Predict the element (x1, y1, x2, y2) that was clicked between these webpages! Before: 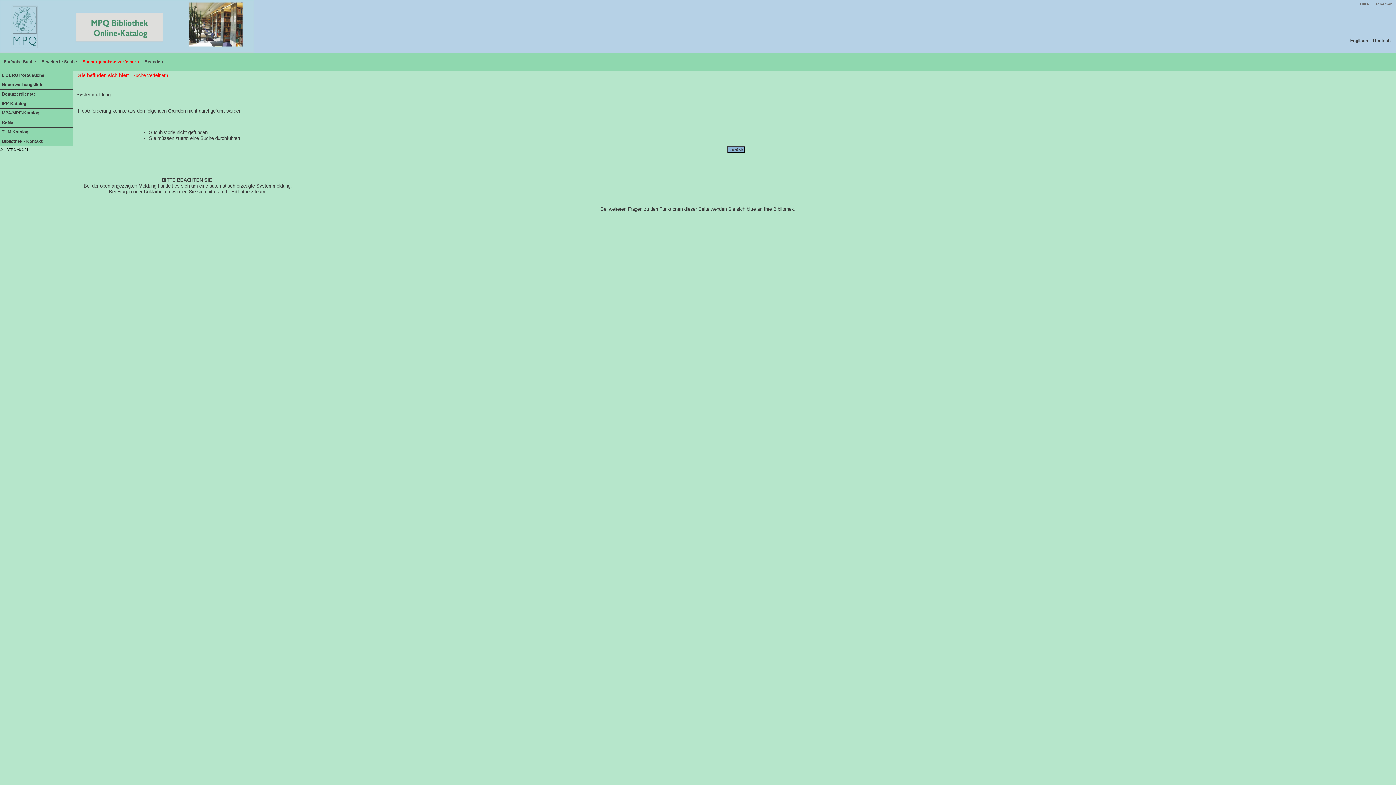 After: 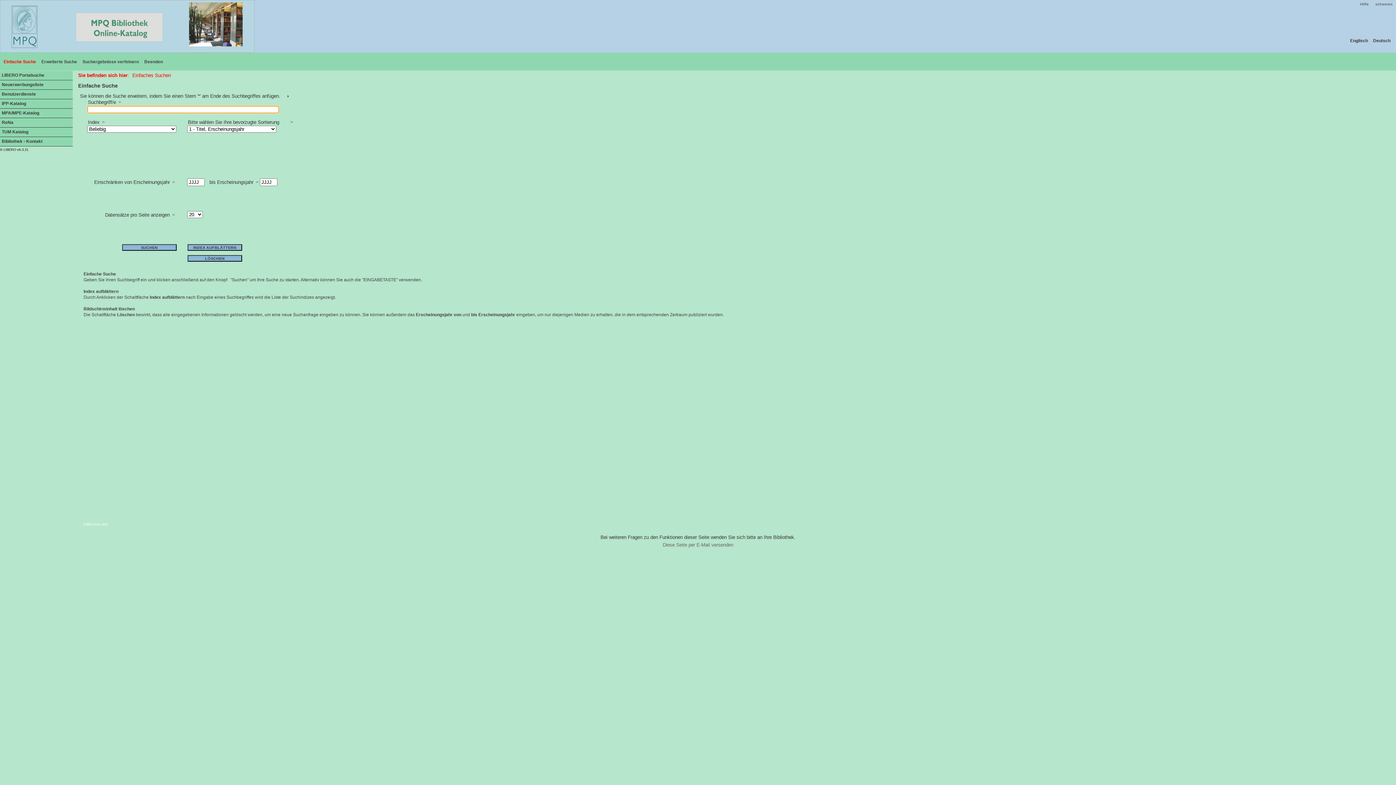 Action: bbox: (1, 56, 36, 67) label: Einfache Suche